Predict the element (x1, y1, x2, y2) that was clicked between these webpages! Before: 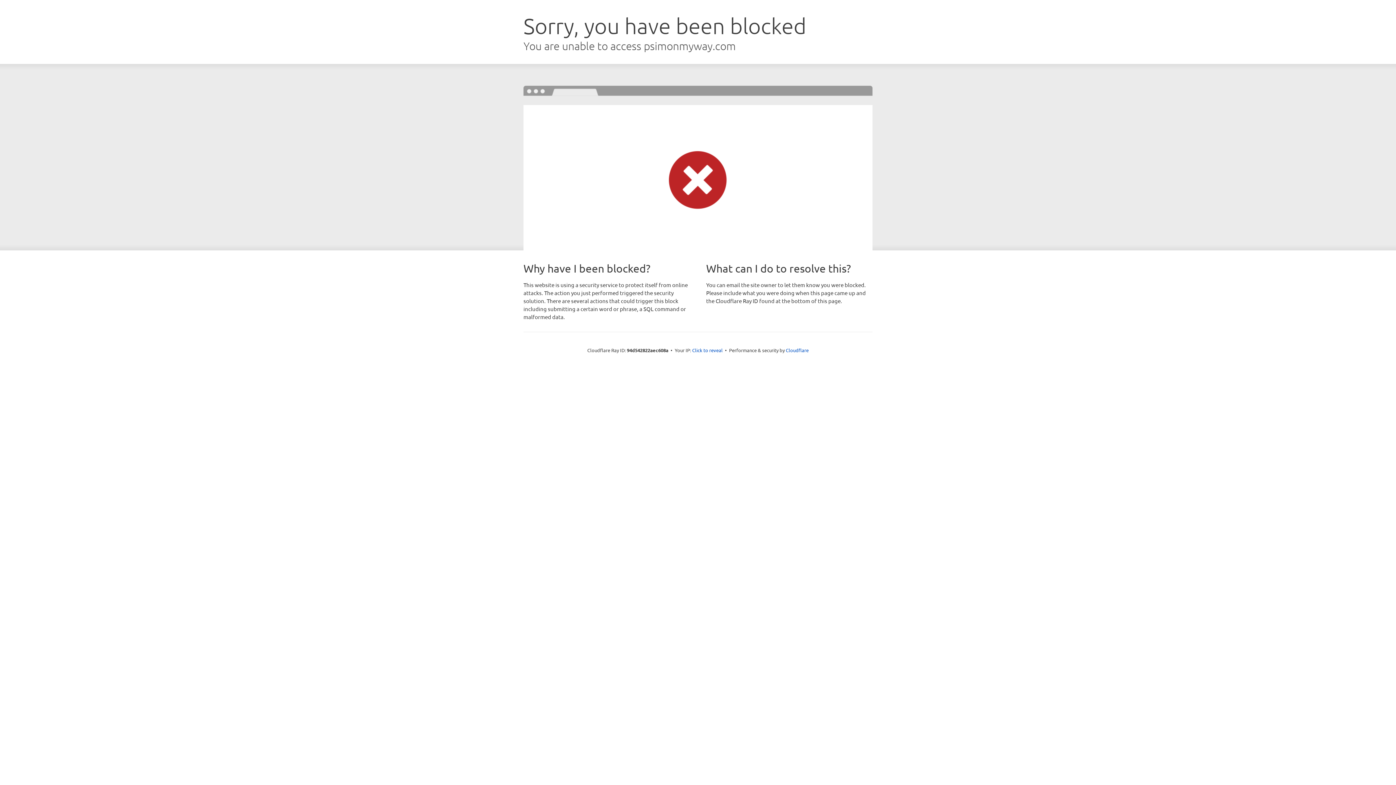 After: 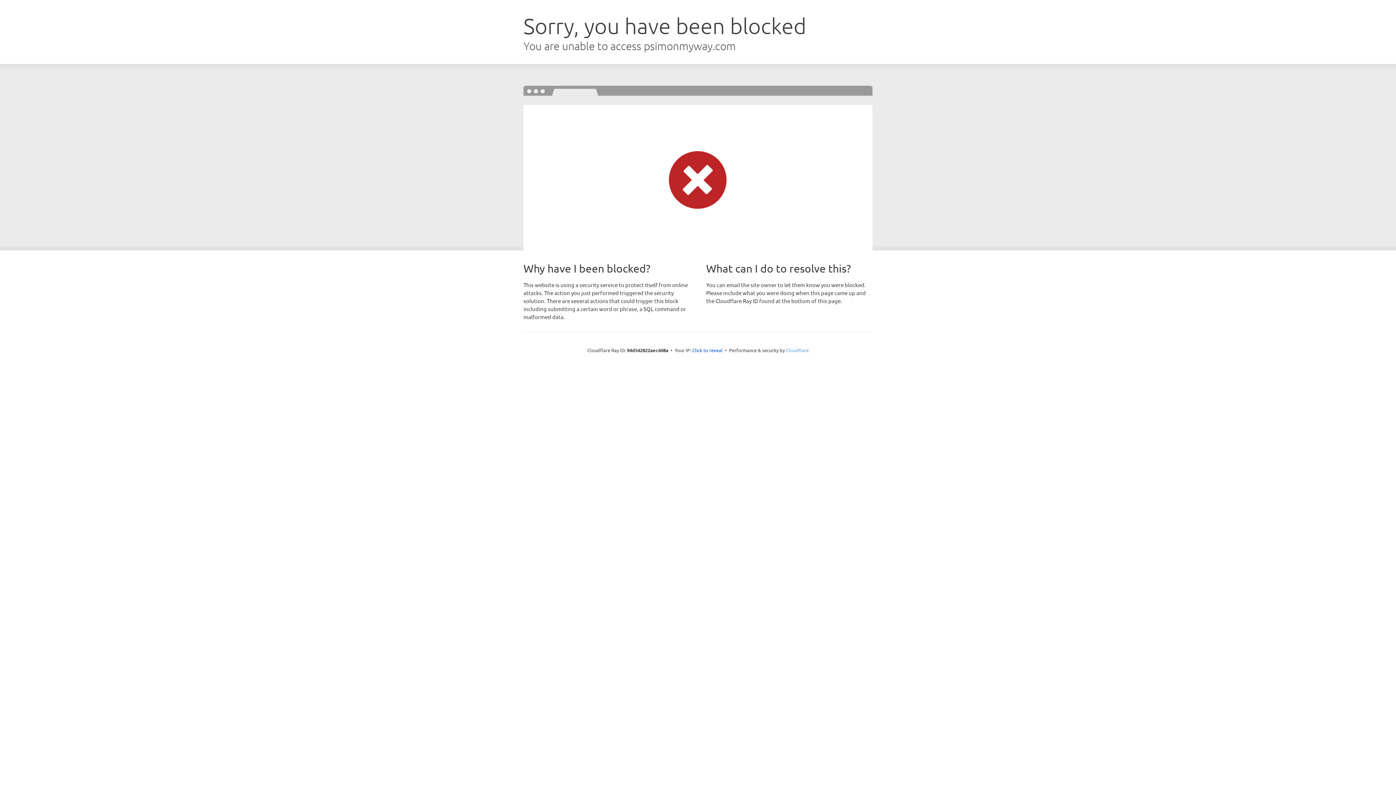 Action: bbox: (786, 347, 808, 353) label: Cloudflare